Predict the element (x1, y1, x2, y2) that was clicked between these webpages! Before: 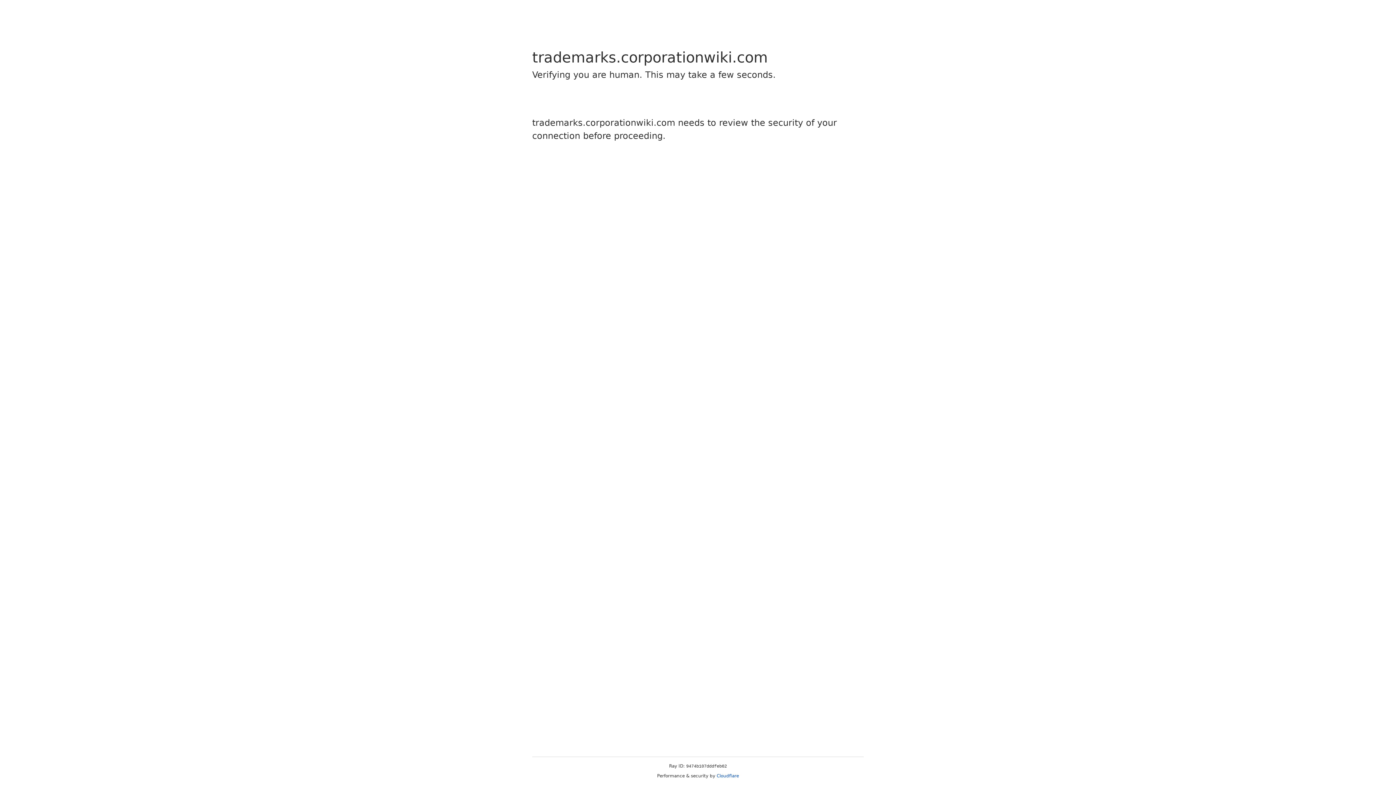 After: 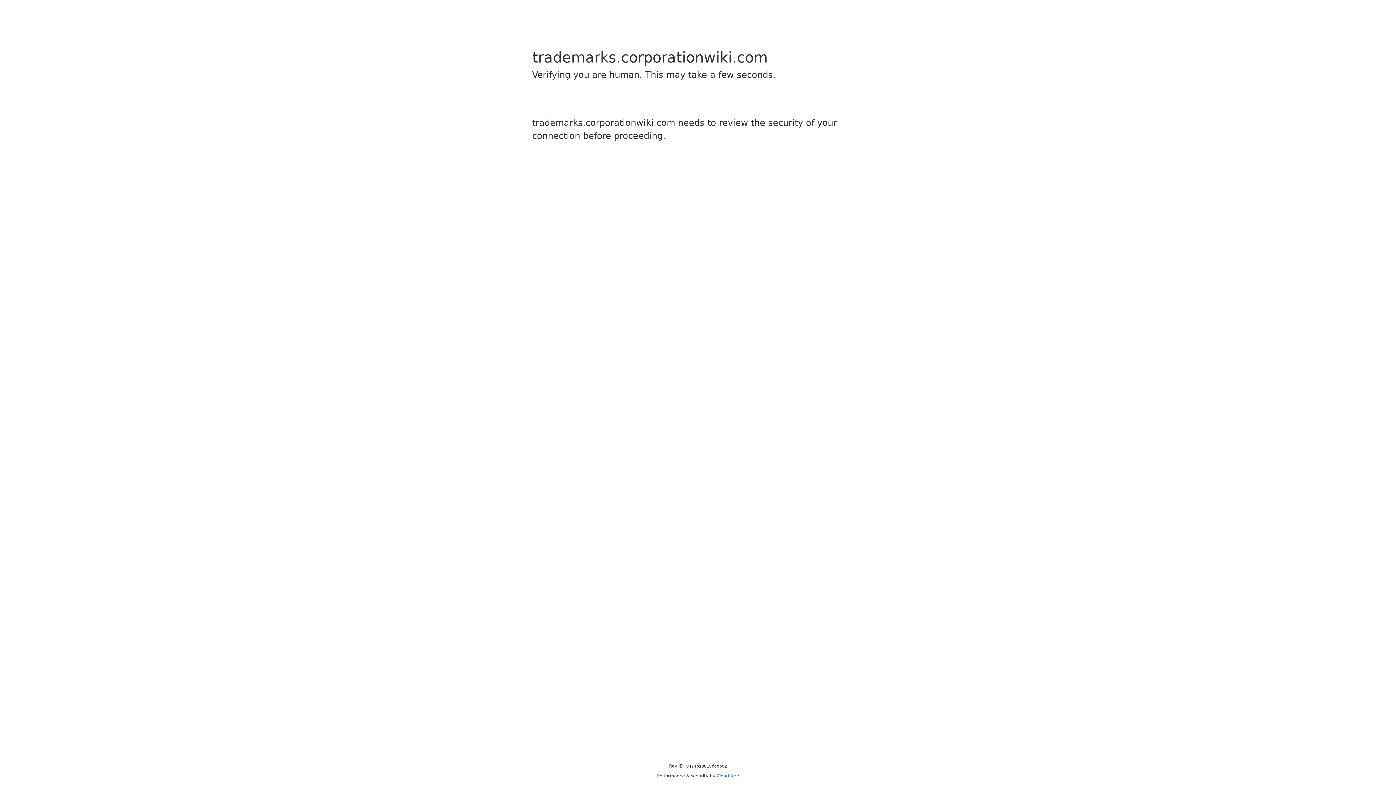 Action: bbox: (716, 773, 739, 778) label: Cloudflare